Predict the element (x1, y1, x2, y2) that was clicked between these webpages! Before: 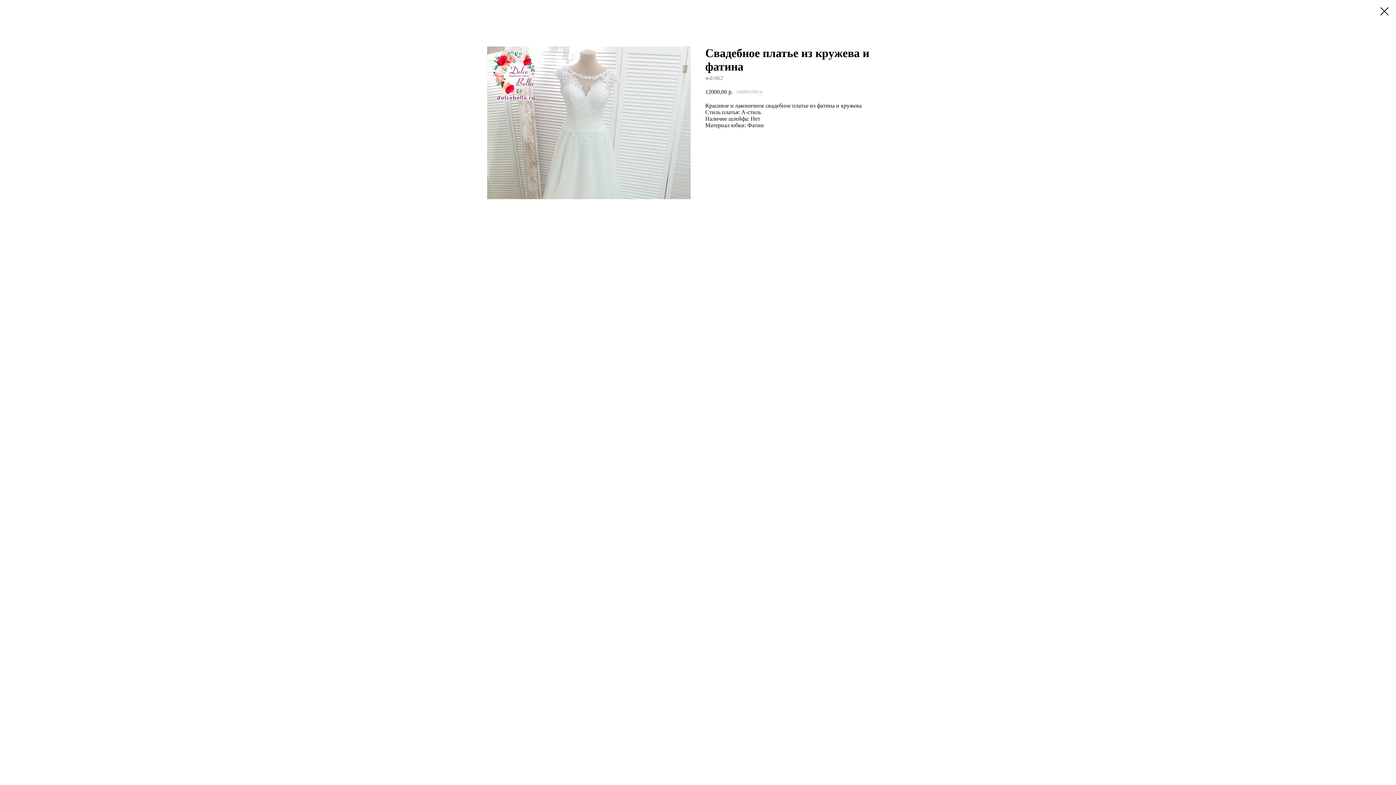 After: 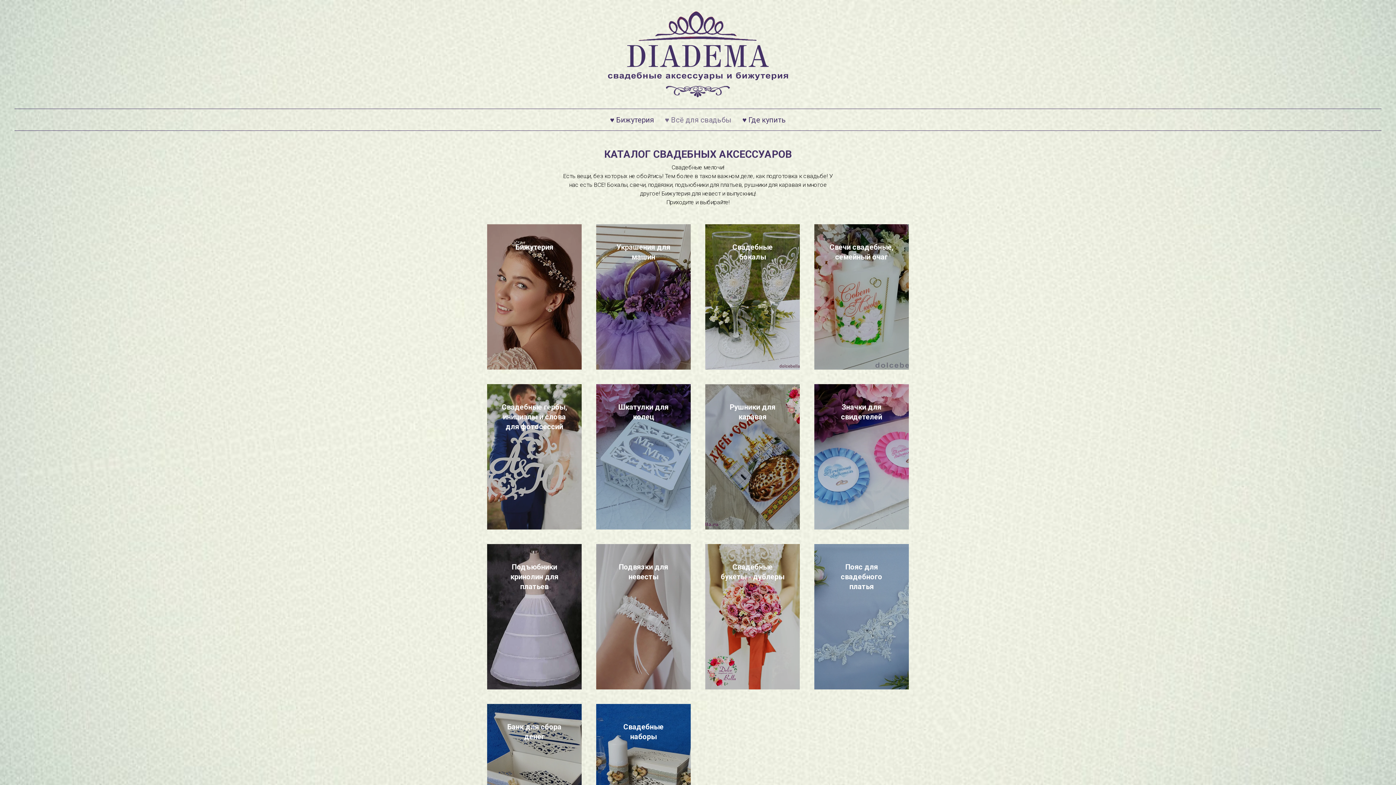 Action: bbox: (1380, 7, 1389, 15)